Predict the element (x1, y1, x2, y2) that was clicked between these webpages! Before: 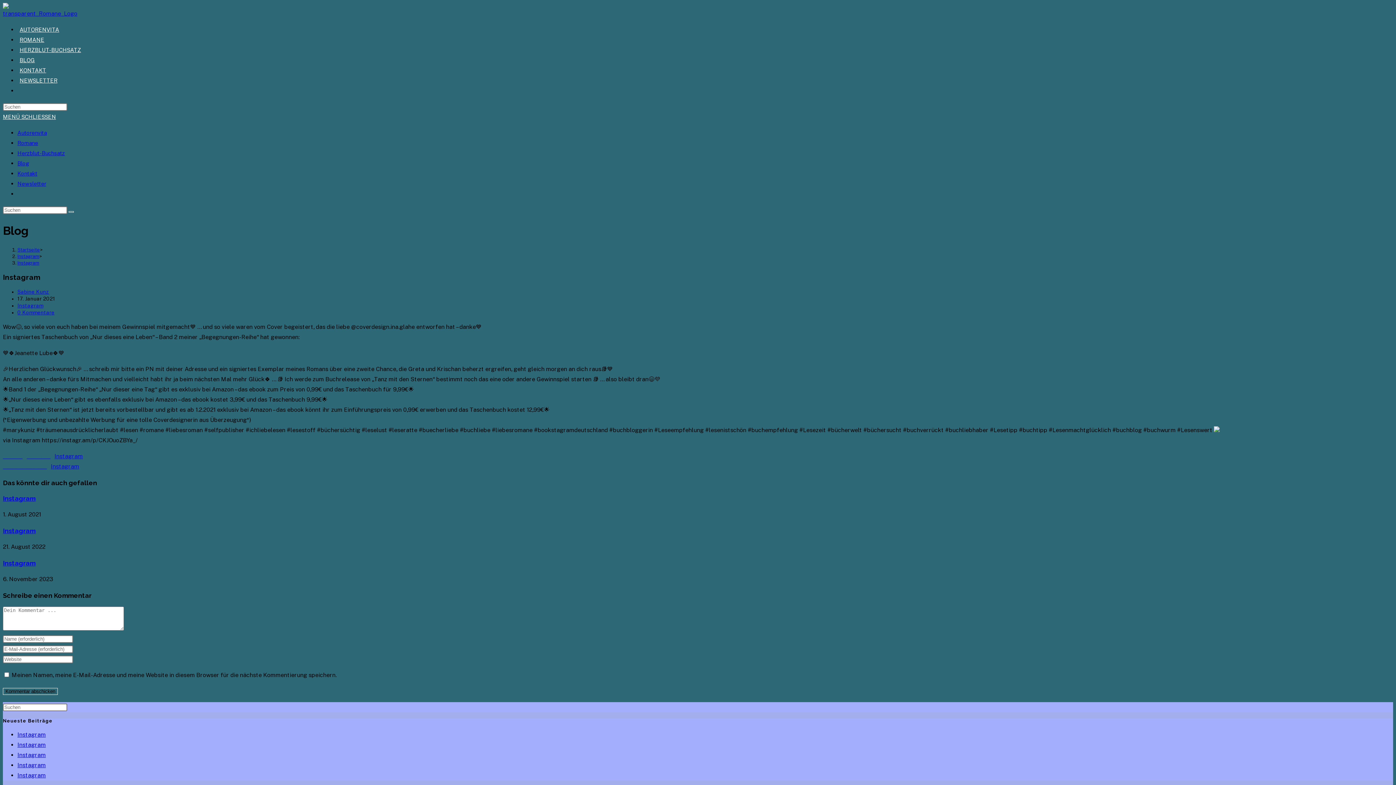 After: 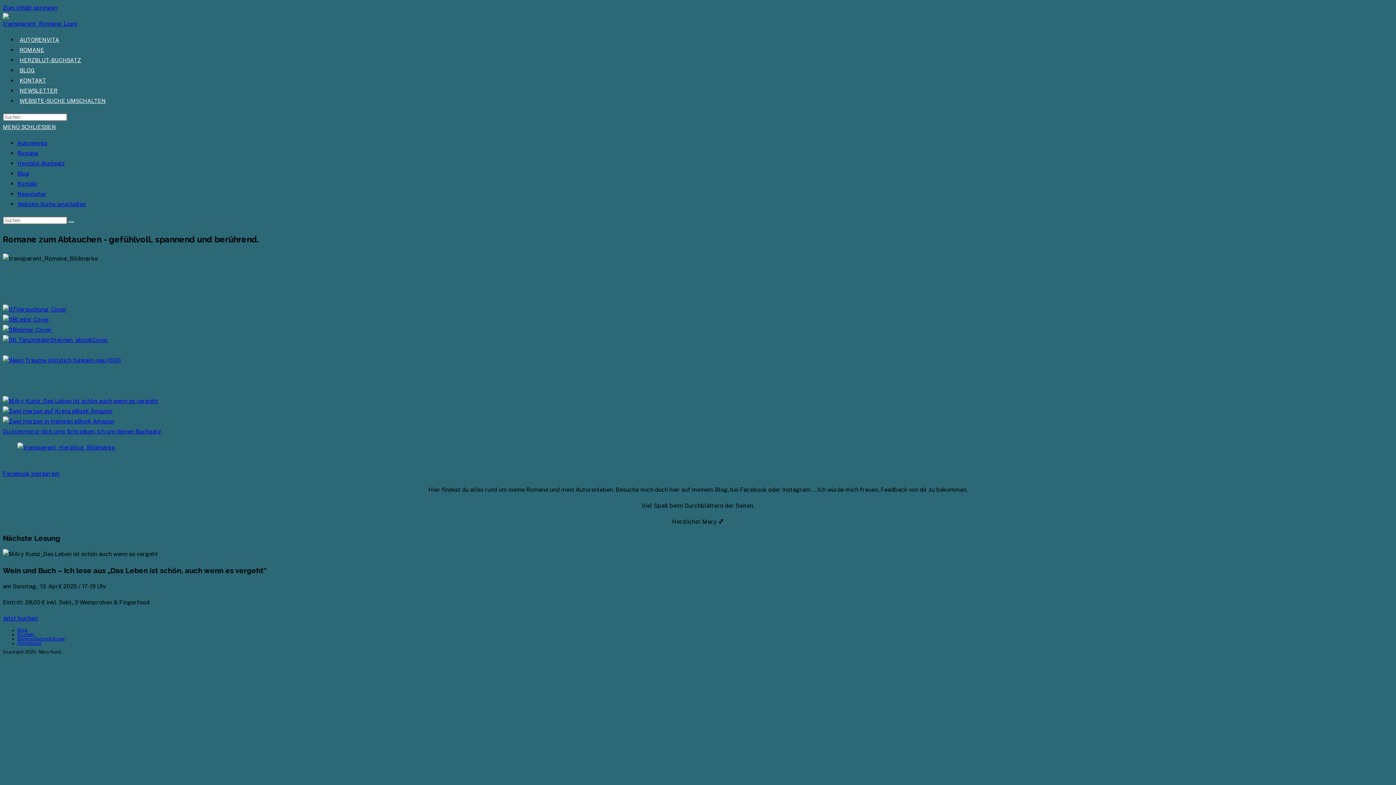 Action: label: Mobiles Menü bbox: (2, 113, 56, 120)